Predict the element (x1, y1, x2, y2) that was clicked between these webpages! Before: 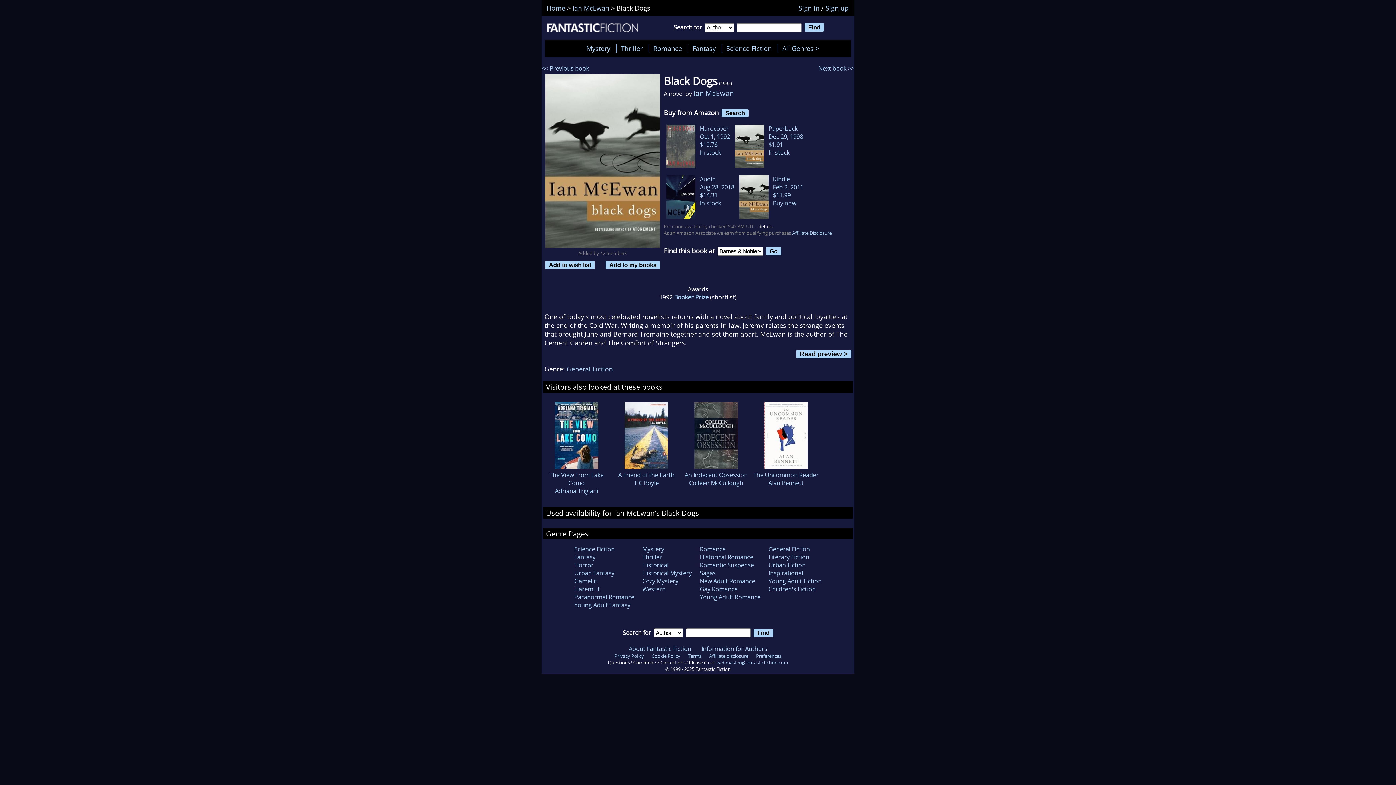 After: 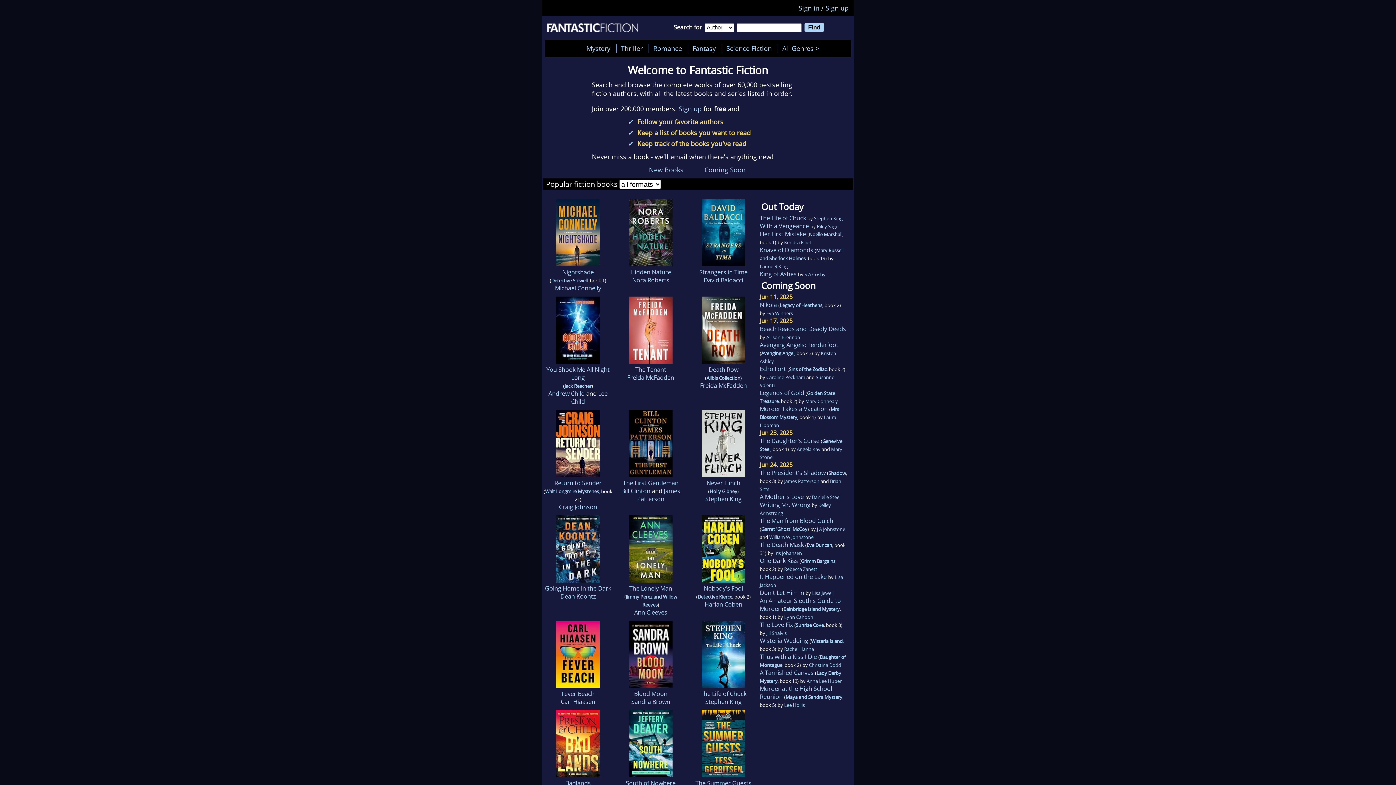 Action: bbox: (547, 26, 638, 34)